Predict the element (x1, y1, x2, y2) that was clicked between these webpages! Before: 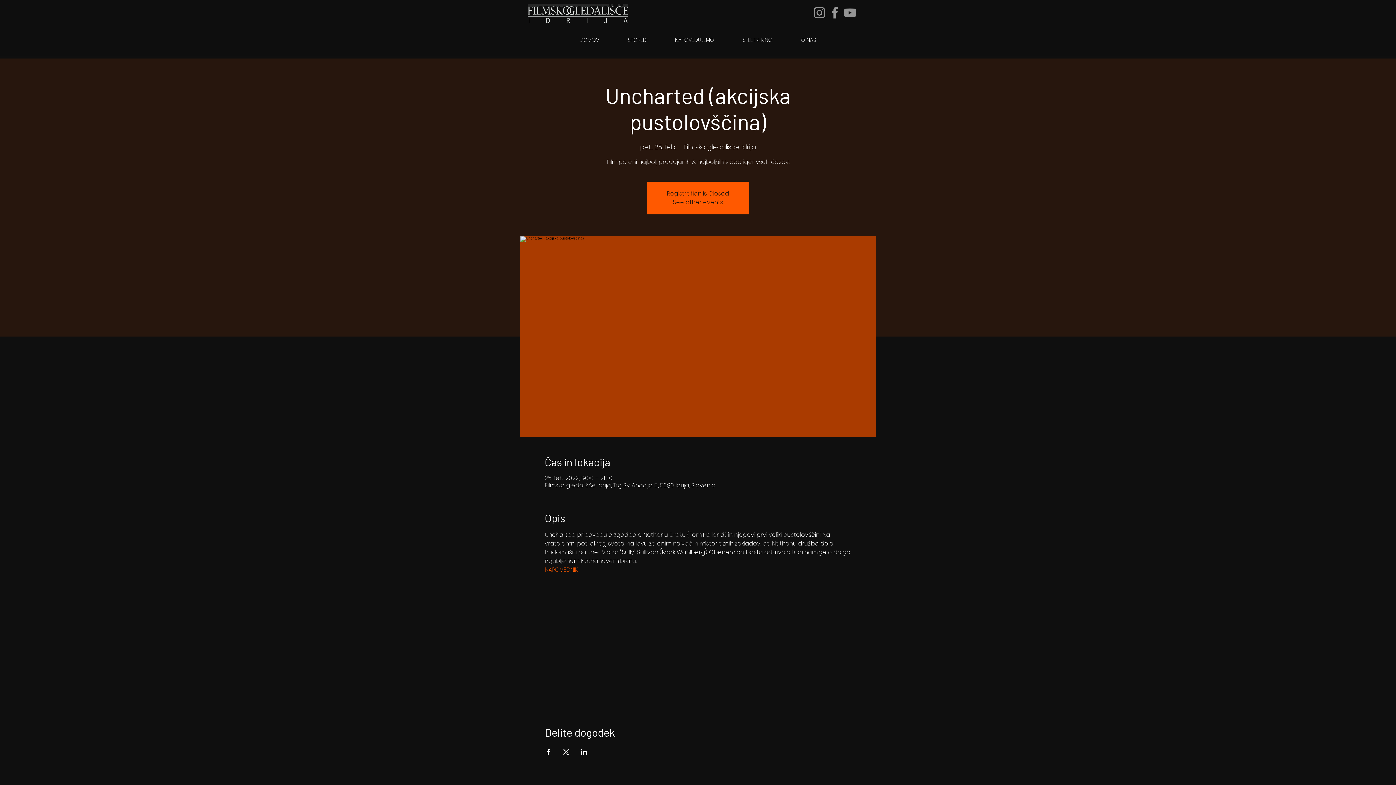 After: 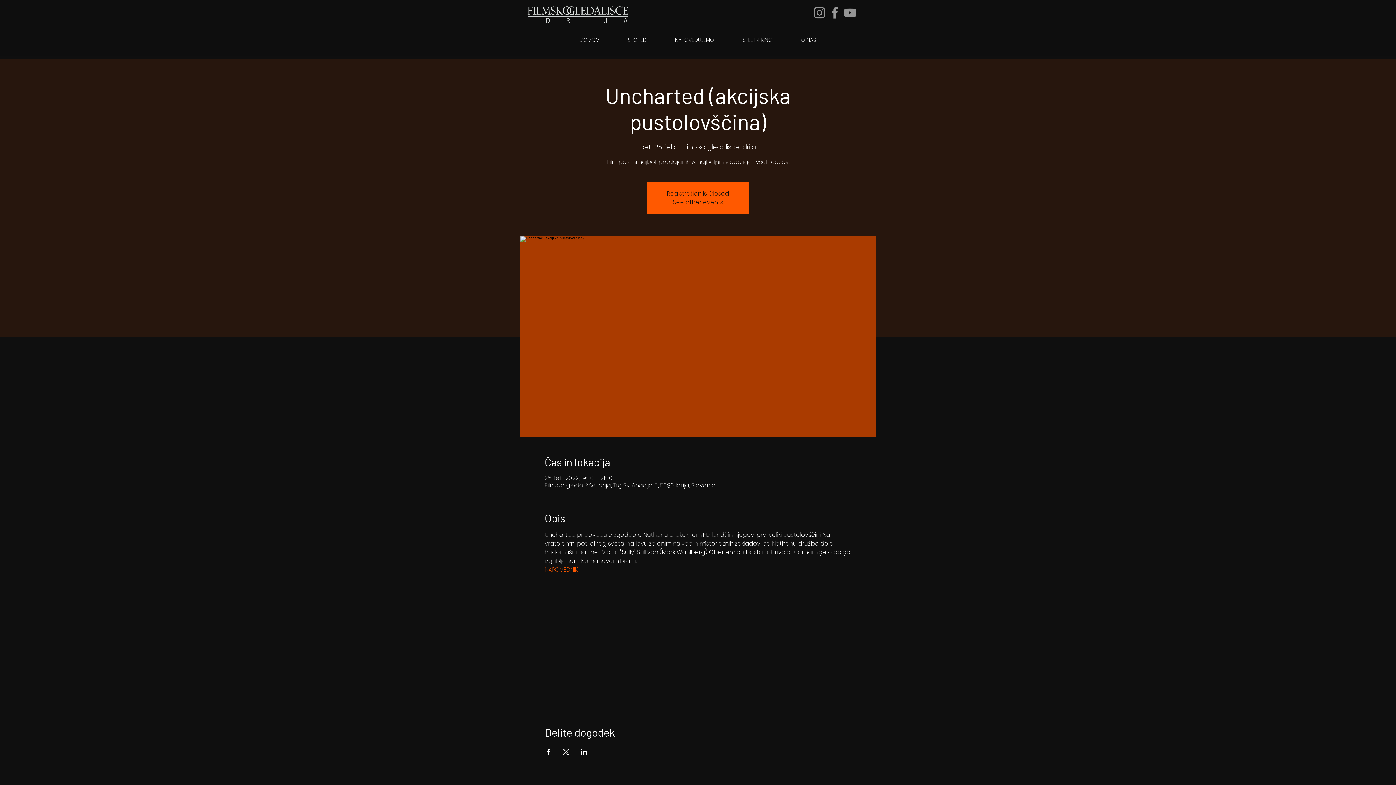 Action: label: Grey Facebook Icon bbox: (827, 5, 842, 20)